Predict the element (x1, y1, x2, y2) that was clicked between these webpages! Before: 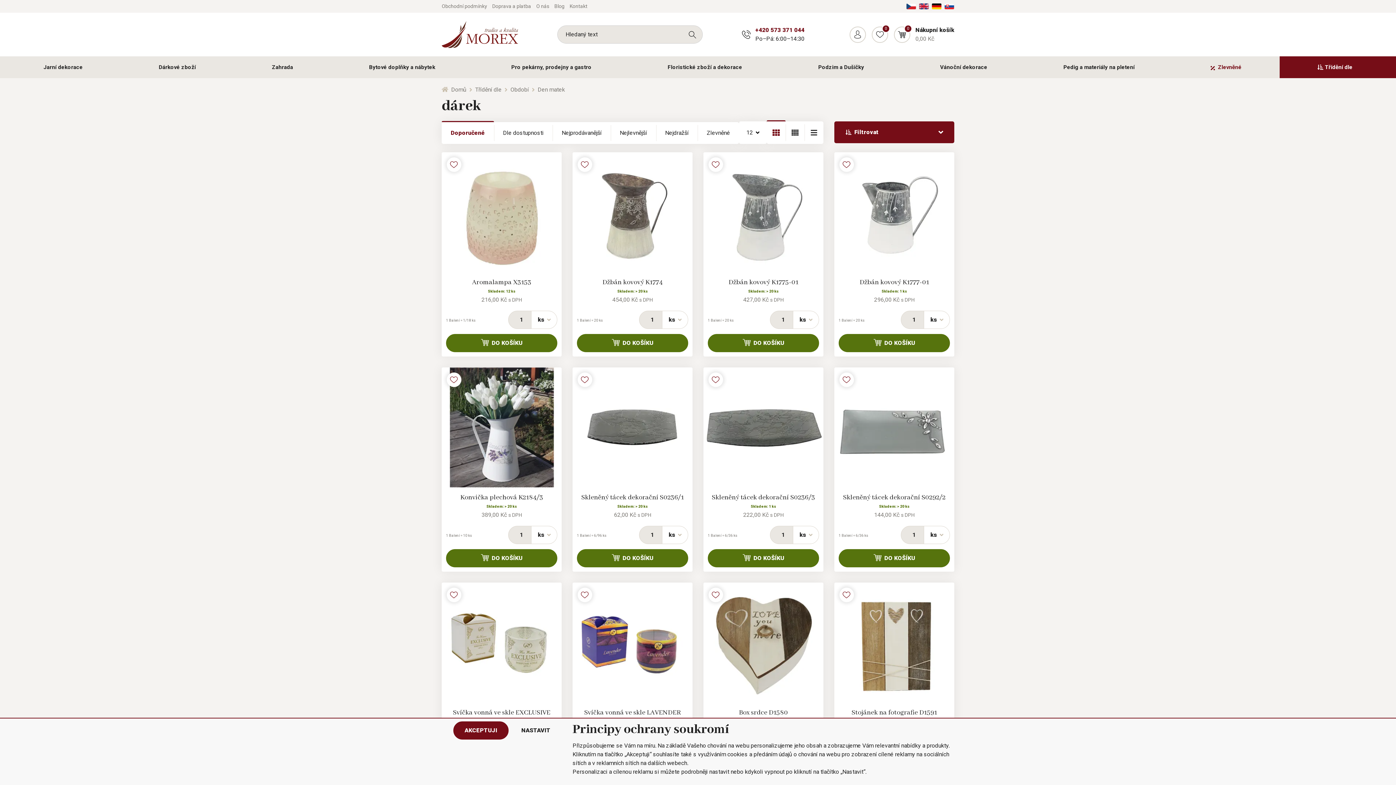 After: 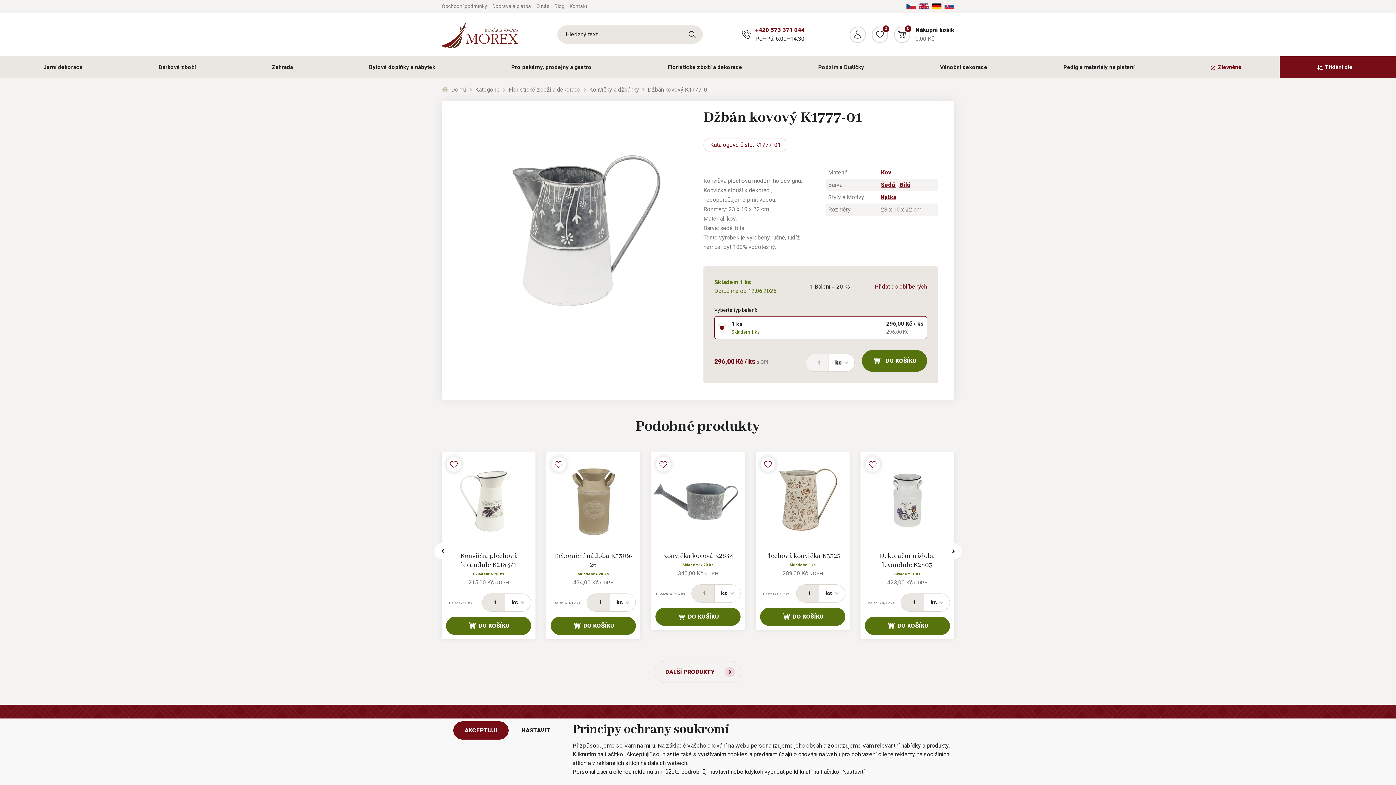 Action: bbox: (834, 152, 954, 272)